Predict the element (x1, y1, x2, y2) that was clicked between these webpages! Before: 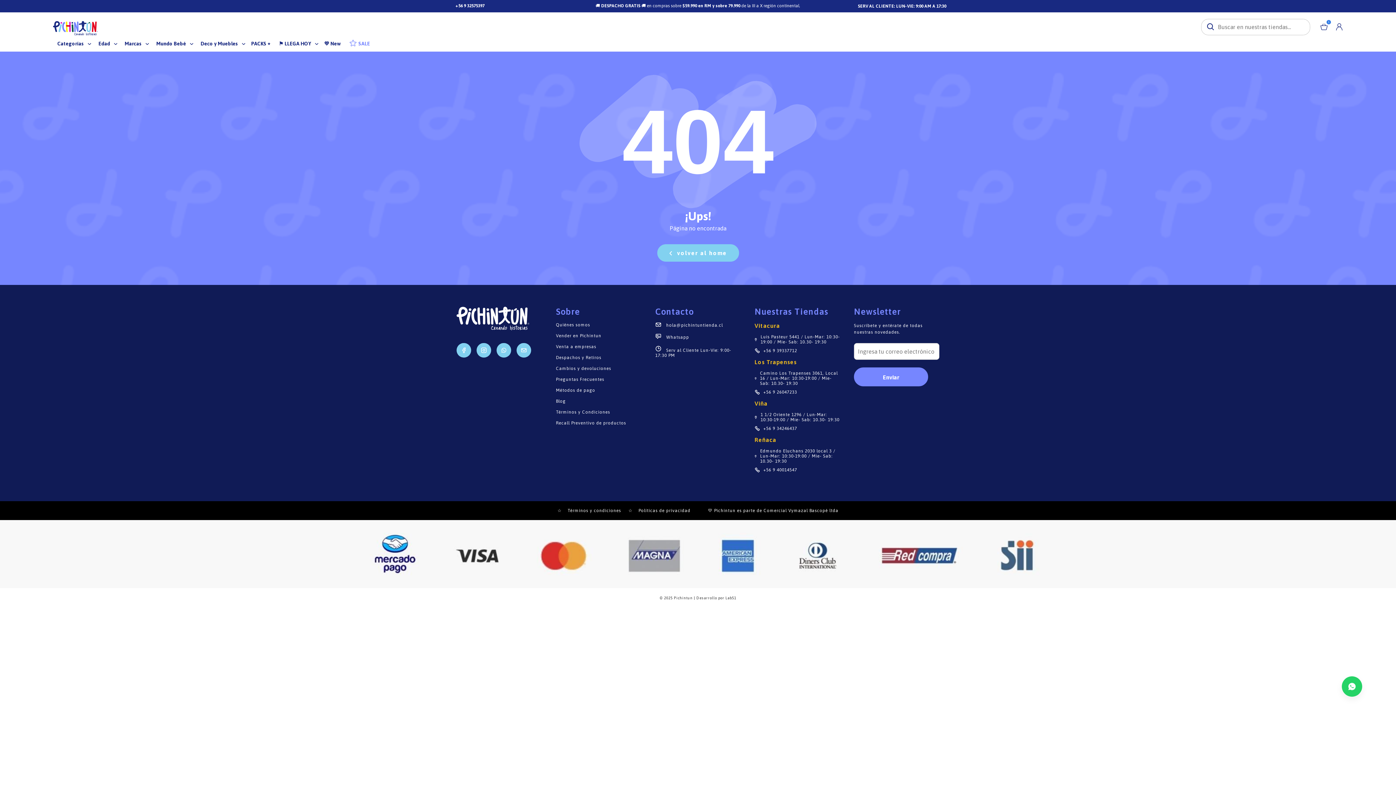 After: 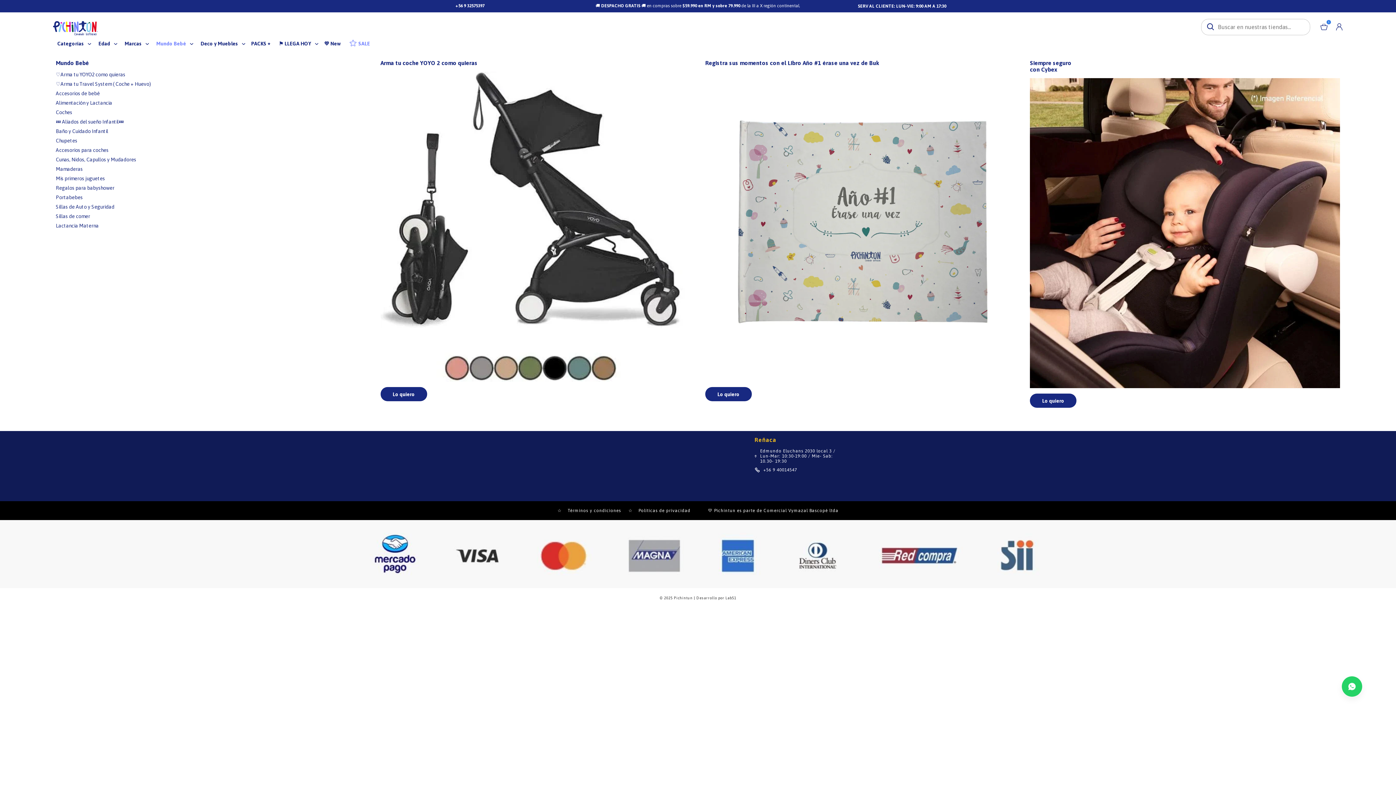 Action: label: Mundo Bebé bbox: (156, 40, 186, 46)